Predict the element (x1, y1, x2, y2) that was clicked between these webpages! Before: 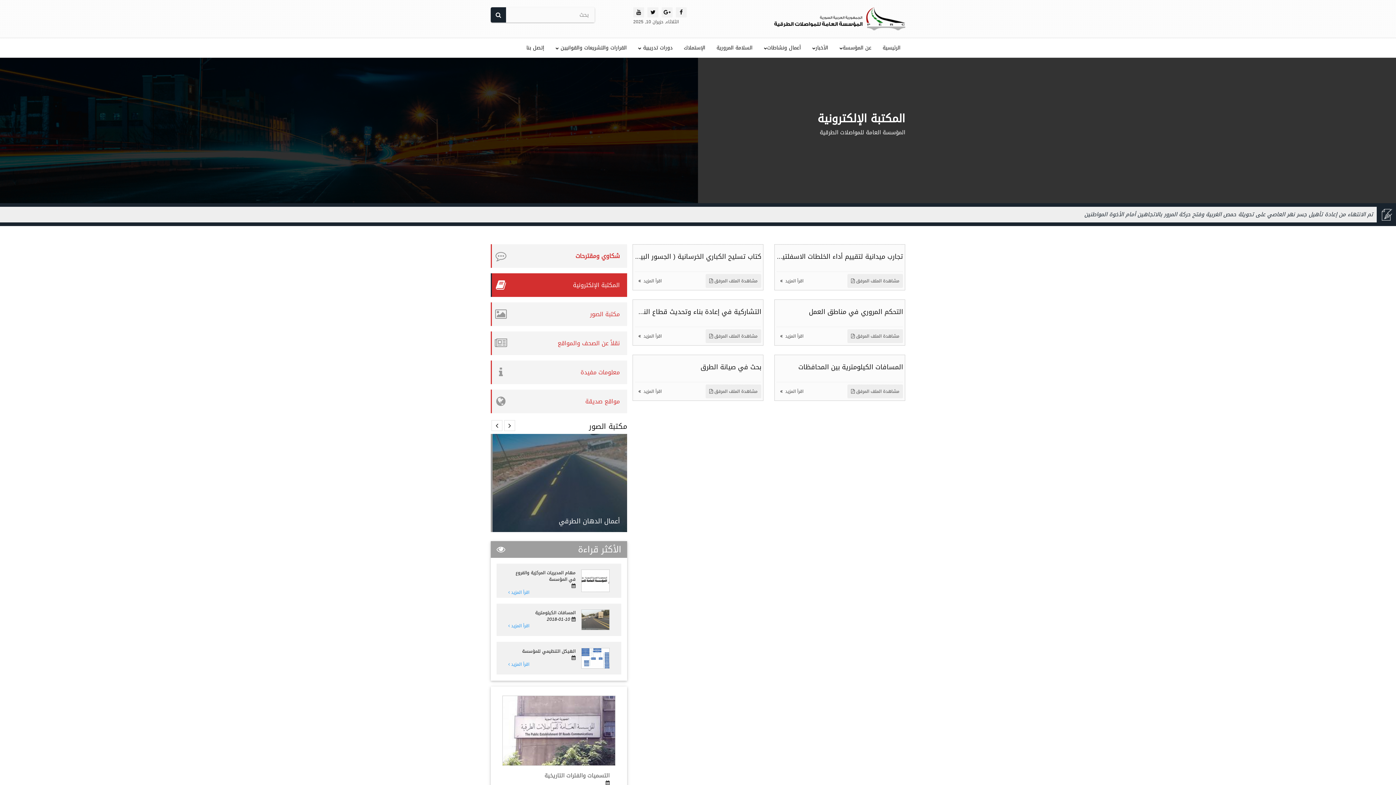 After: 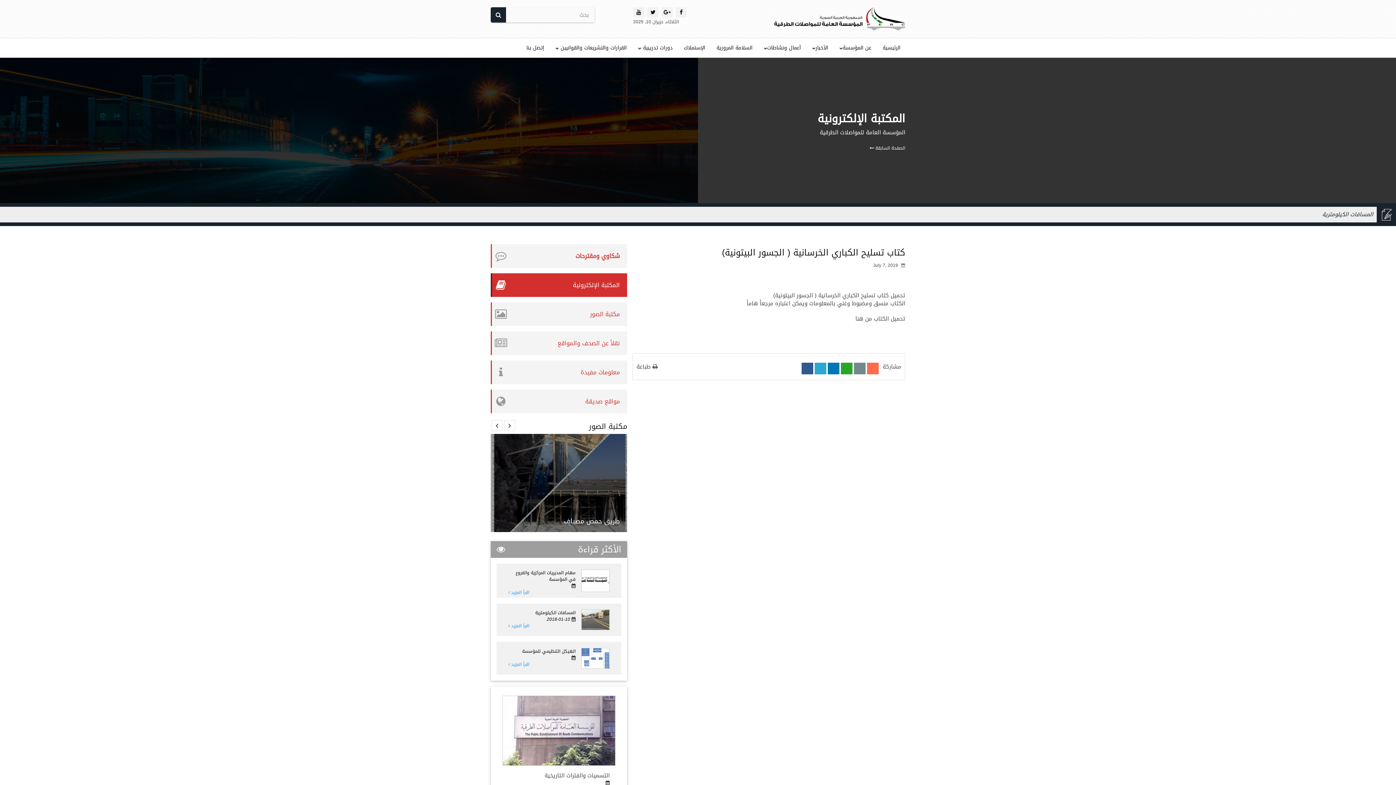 Action: bbox: (634, 274, 665, 288) label: اقرأ المزيد 